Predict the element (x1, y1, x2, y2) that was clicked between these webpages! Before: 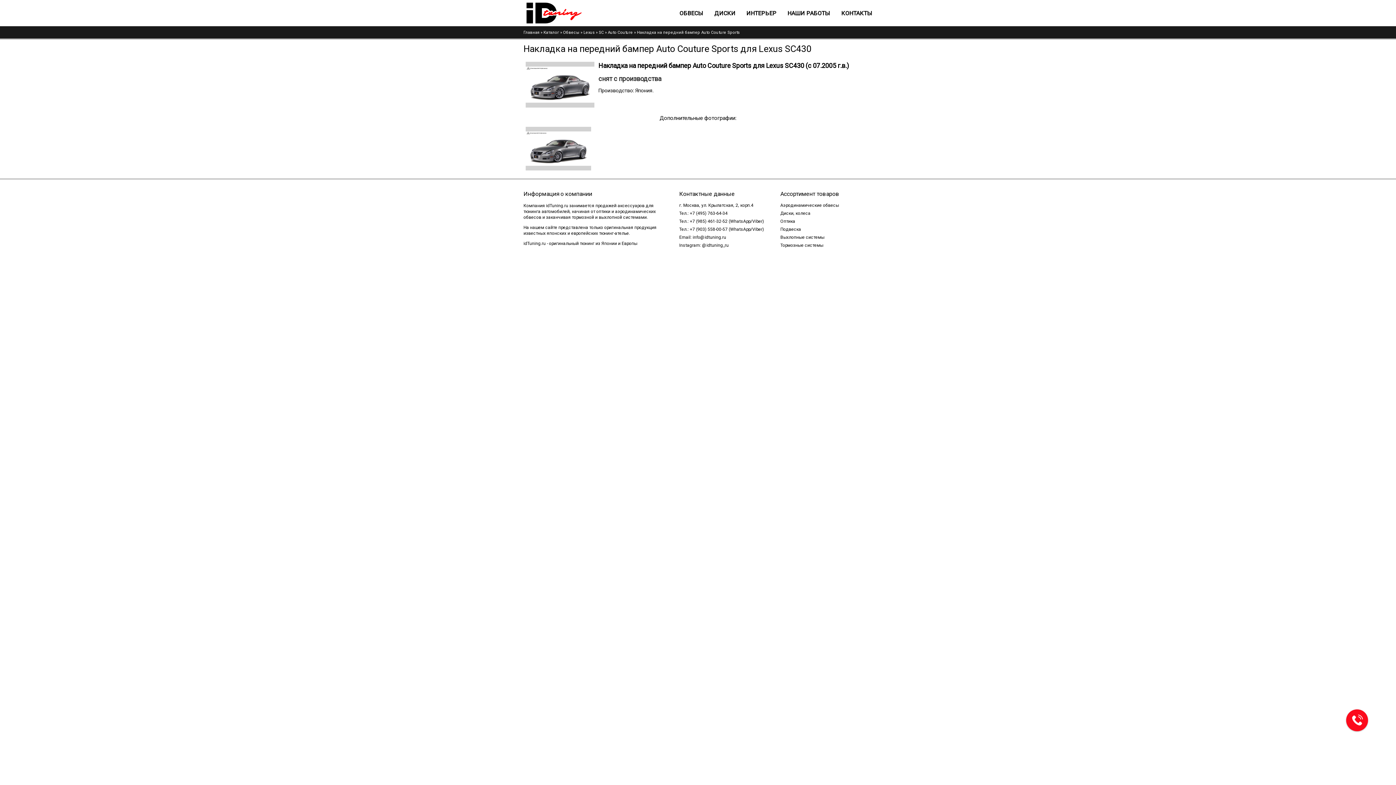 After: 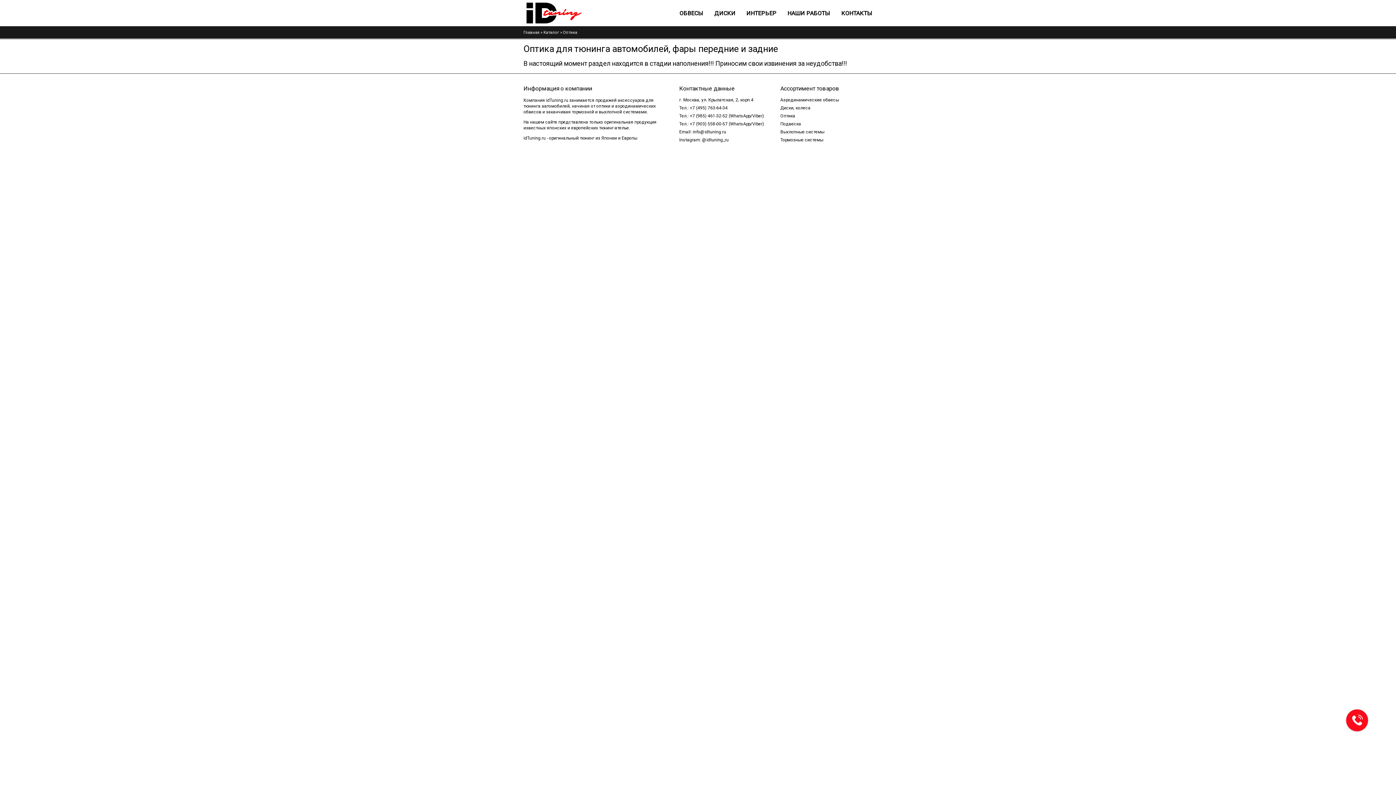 Action: bbox: (780, 218, 795, 224) label: Оптика